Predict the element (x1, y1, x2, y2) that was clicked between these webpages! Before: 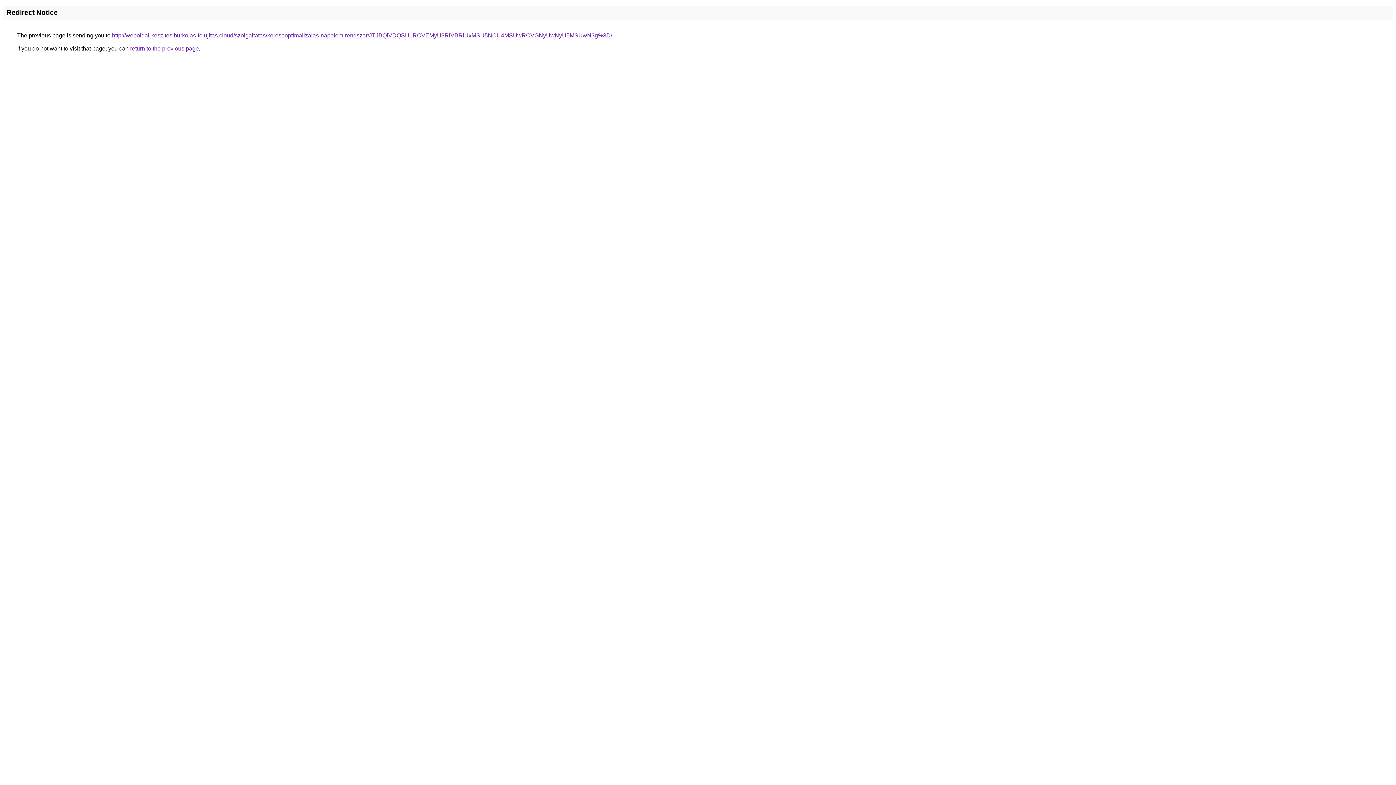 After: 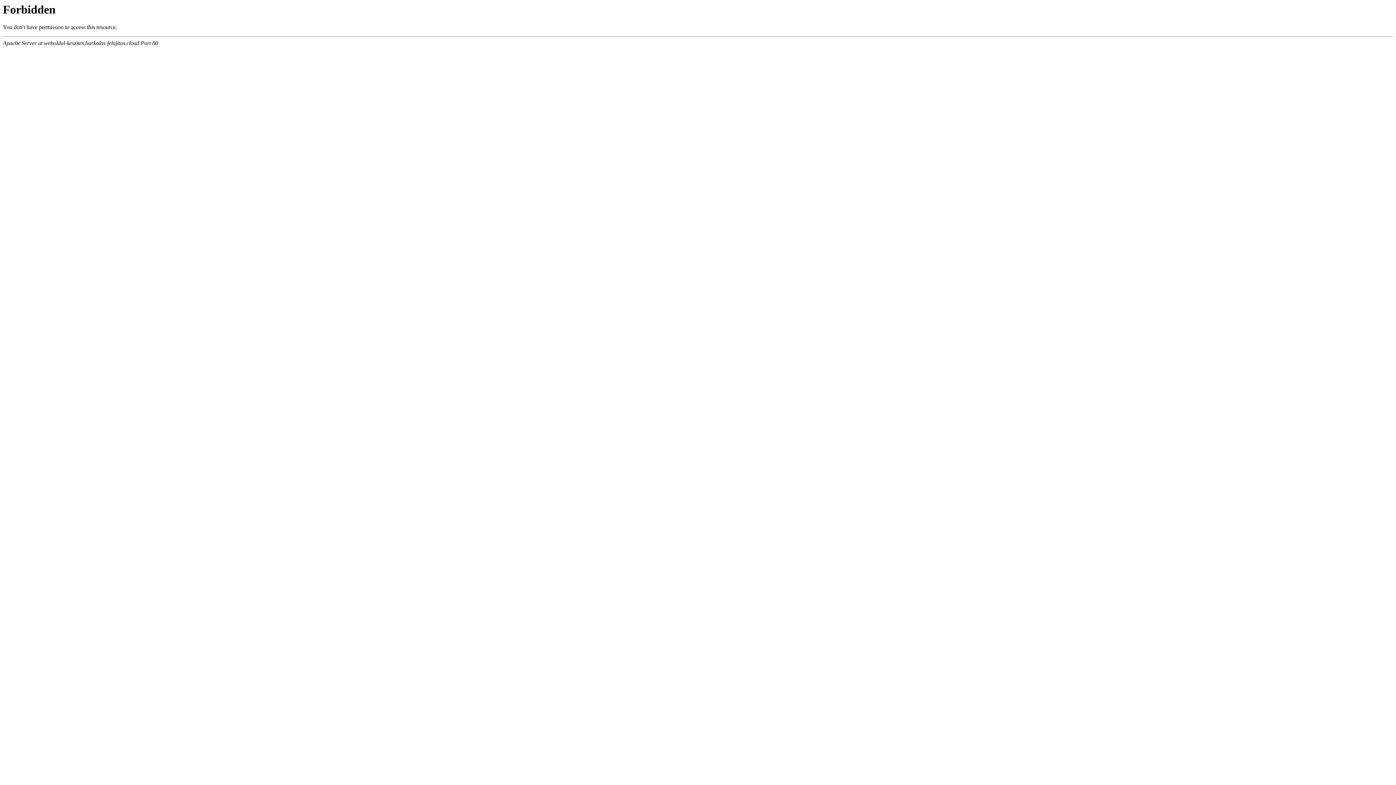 Action: bbox: (112, 32, 612, 38) label: http://weboldal-keszites.burkolas-felujitas.cloud/szolgaltatas/keresooptimalizalas-napelem-rendszer/JTJBQiVDQSU1RCVEMyU3RiVBRiUxMSU5NCU4MSUwRCVGNyUwNyU5MSUwN3g%3D/